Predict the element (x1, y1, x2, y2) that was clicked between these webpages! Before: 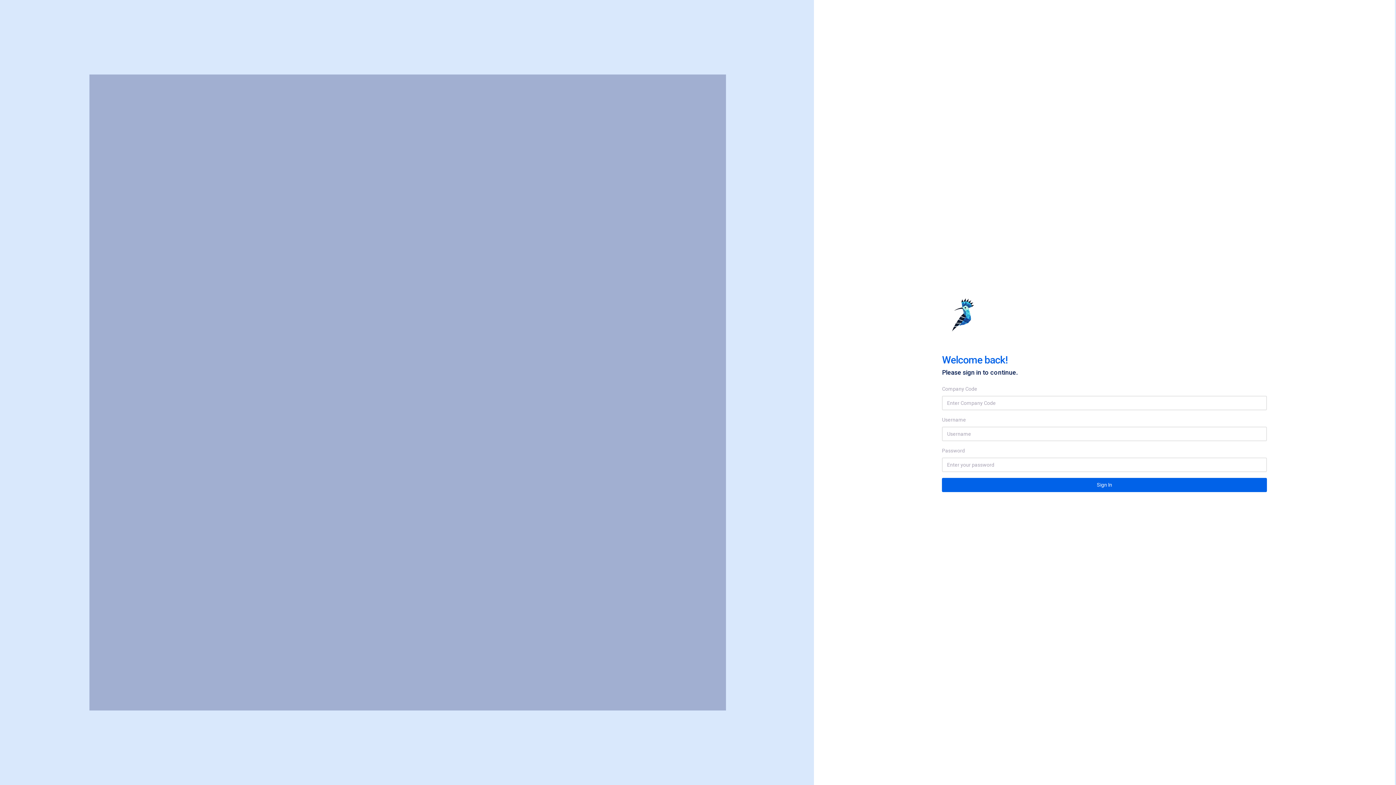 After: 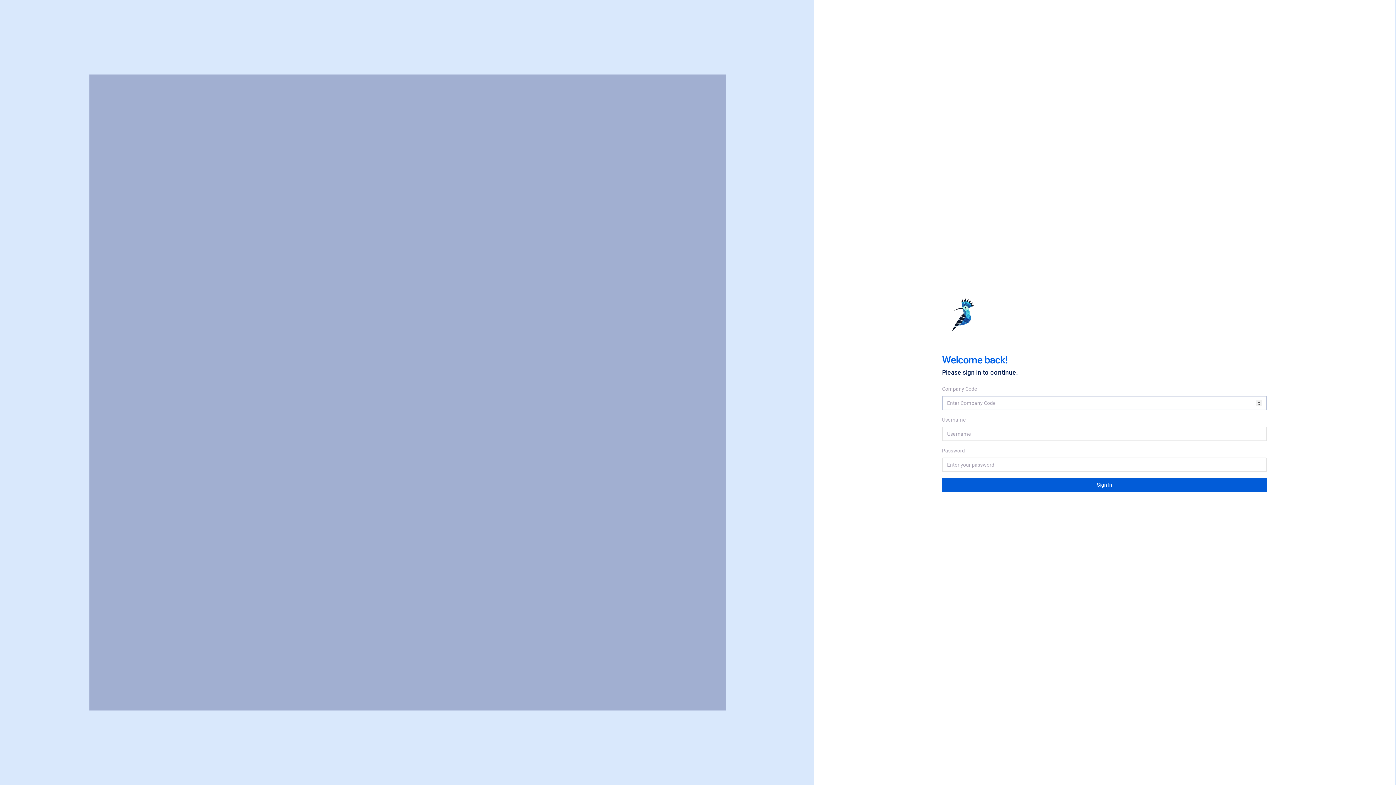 Action: label: Sign In bbox: (942, 478, 1267, 492)